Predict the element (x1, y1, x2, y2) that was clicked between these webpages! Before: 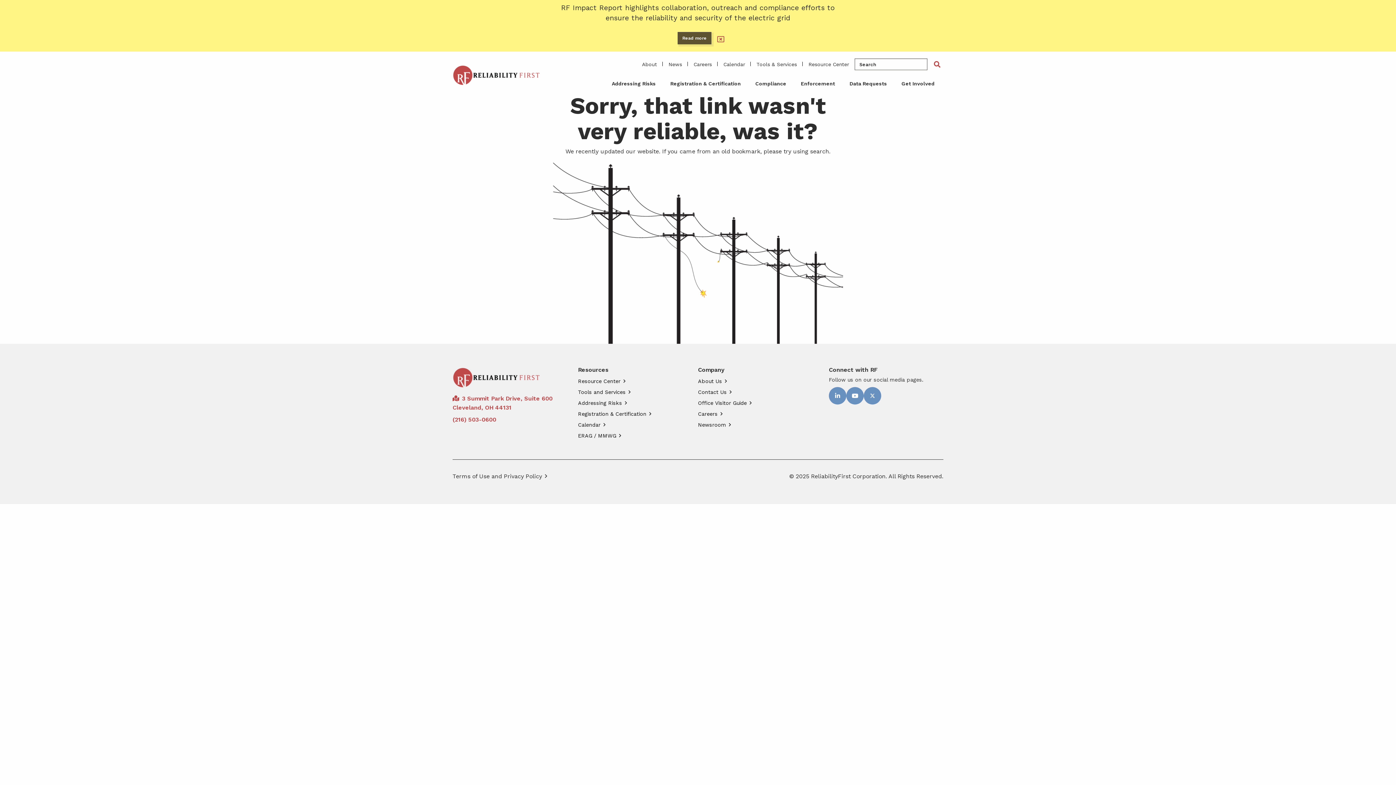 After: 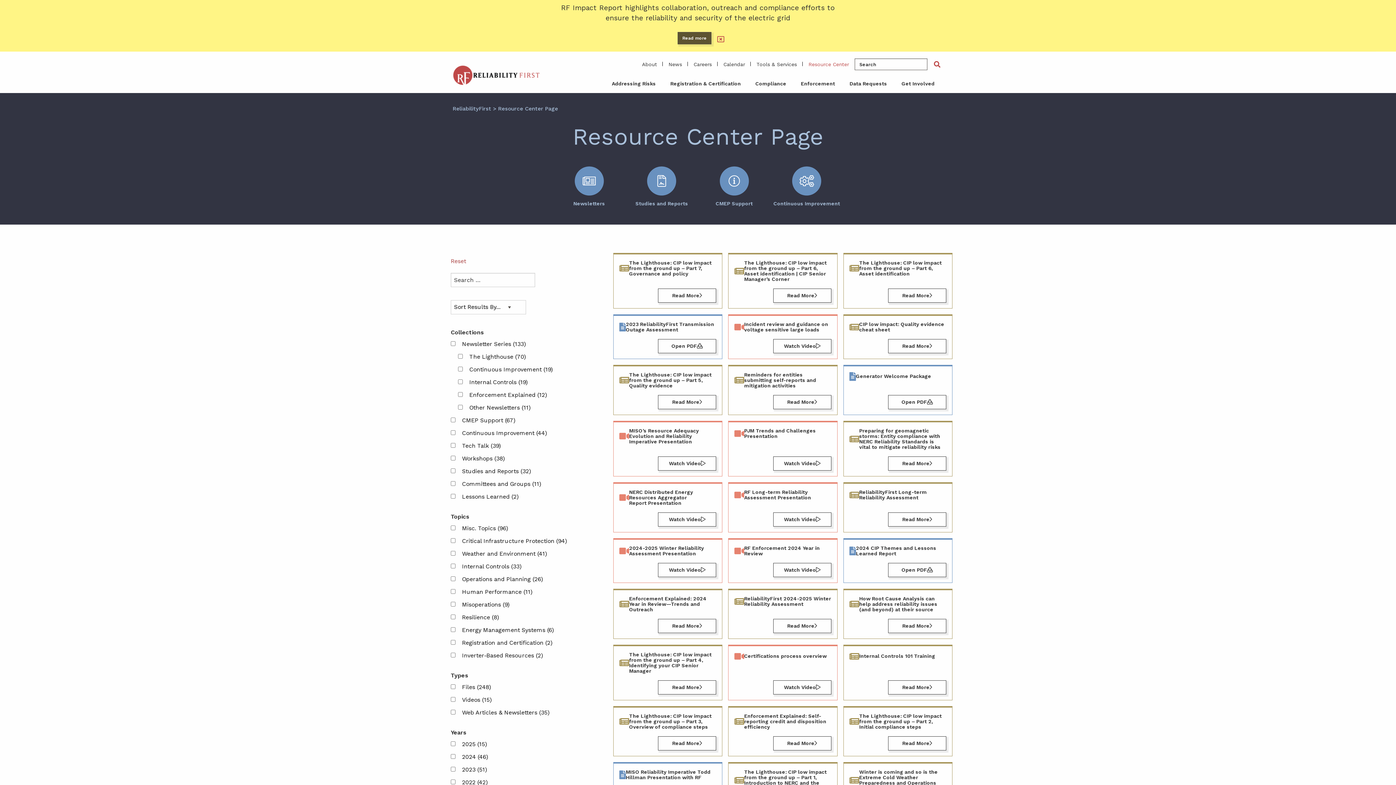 Action: bbox: (802, 57, 854, 70) label: Resource Center